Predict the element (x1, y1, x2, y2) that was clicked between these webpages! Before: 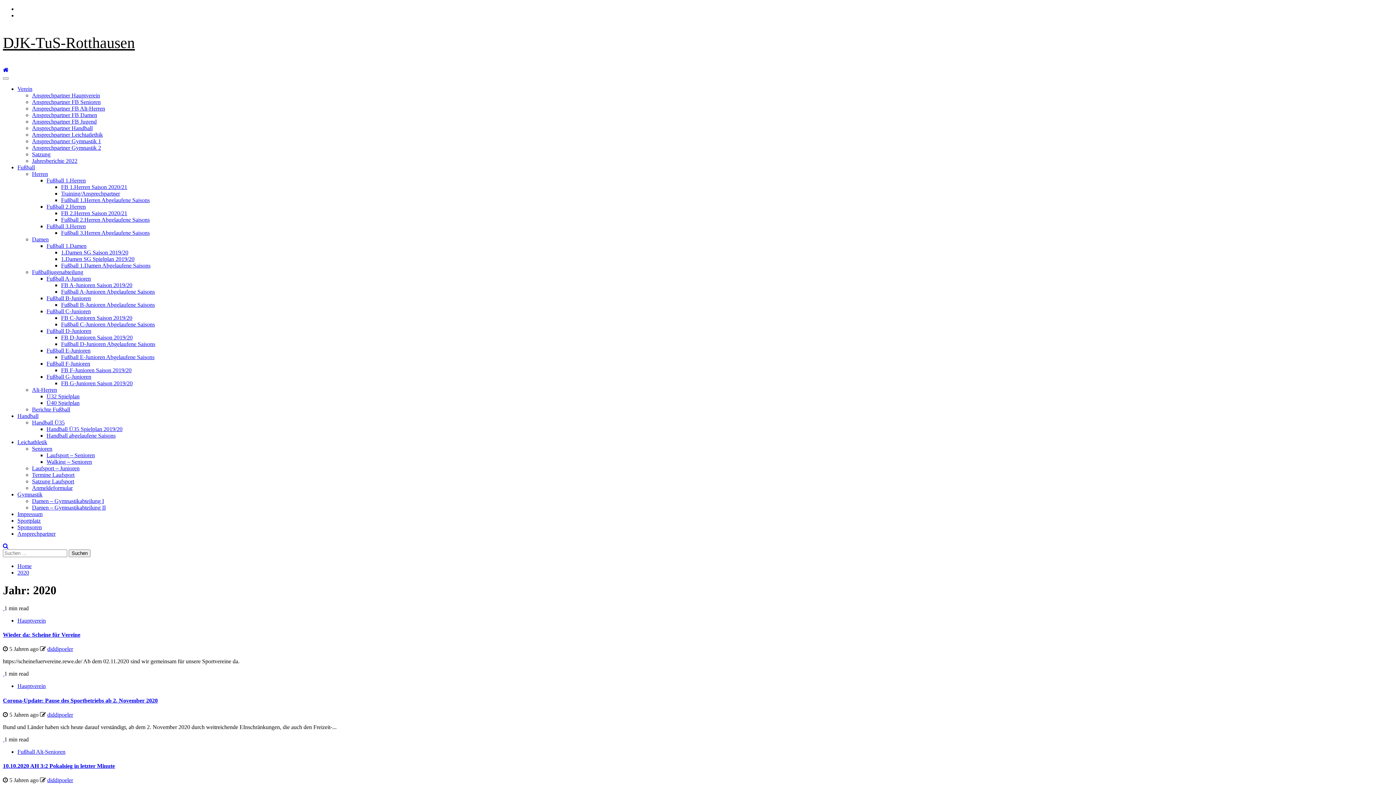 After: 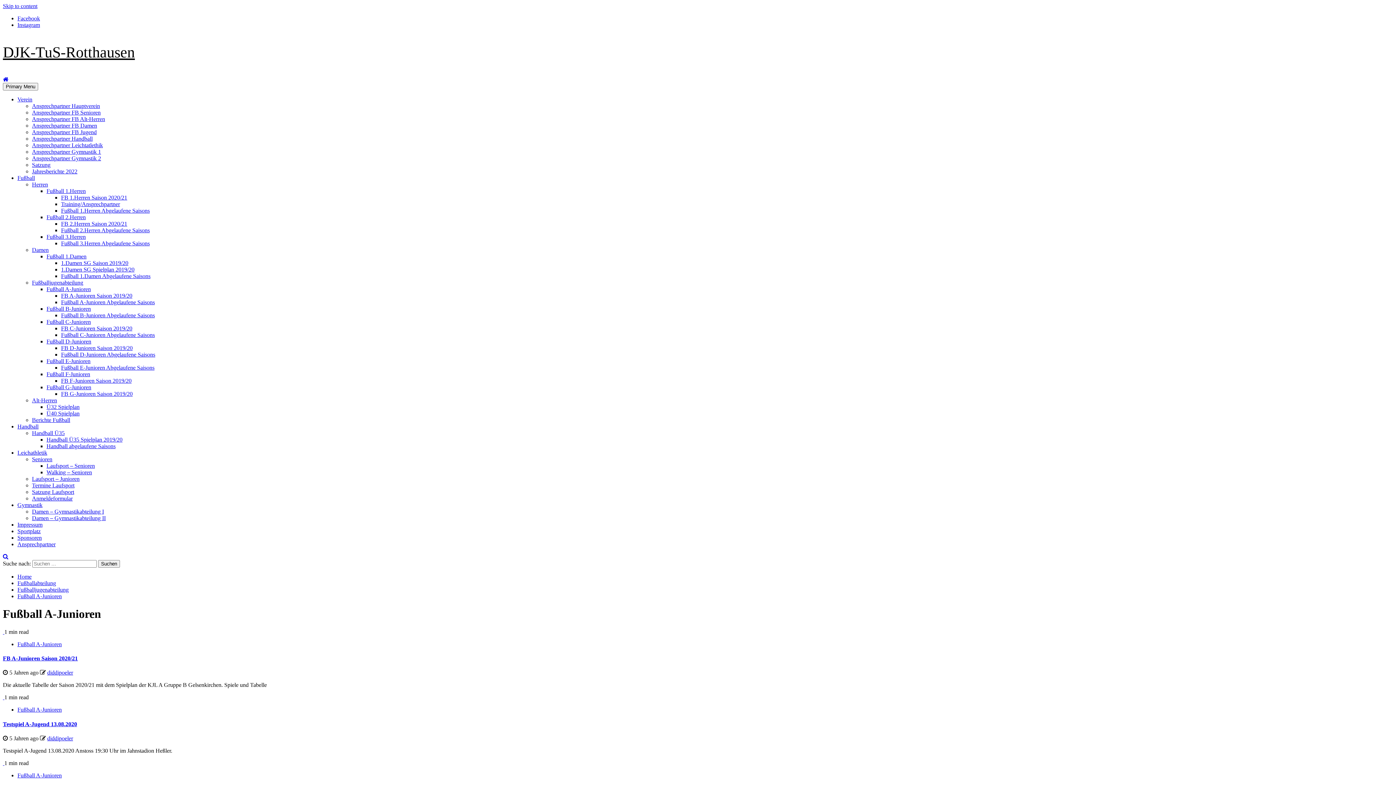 Action: bbox: (46, 275, 90, 281) label: Fußball A-Junioren